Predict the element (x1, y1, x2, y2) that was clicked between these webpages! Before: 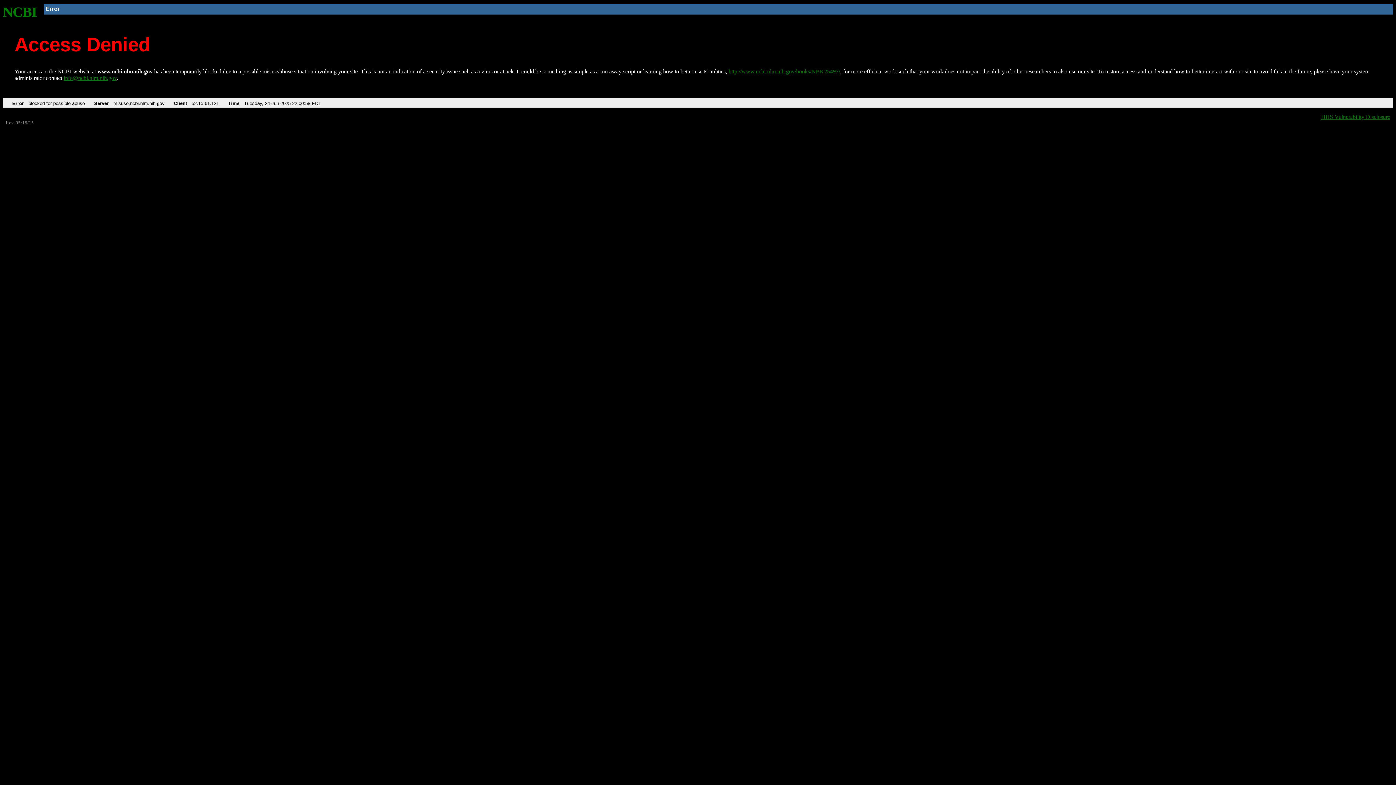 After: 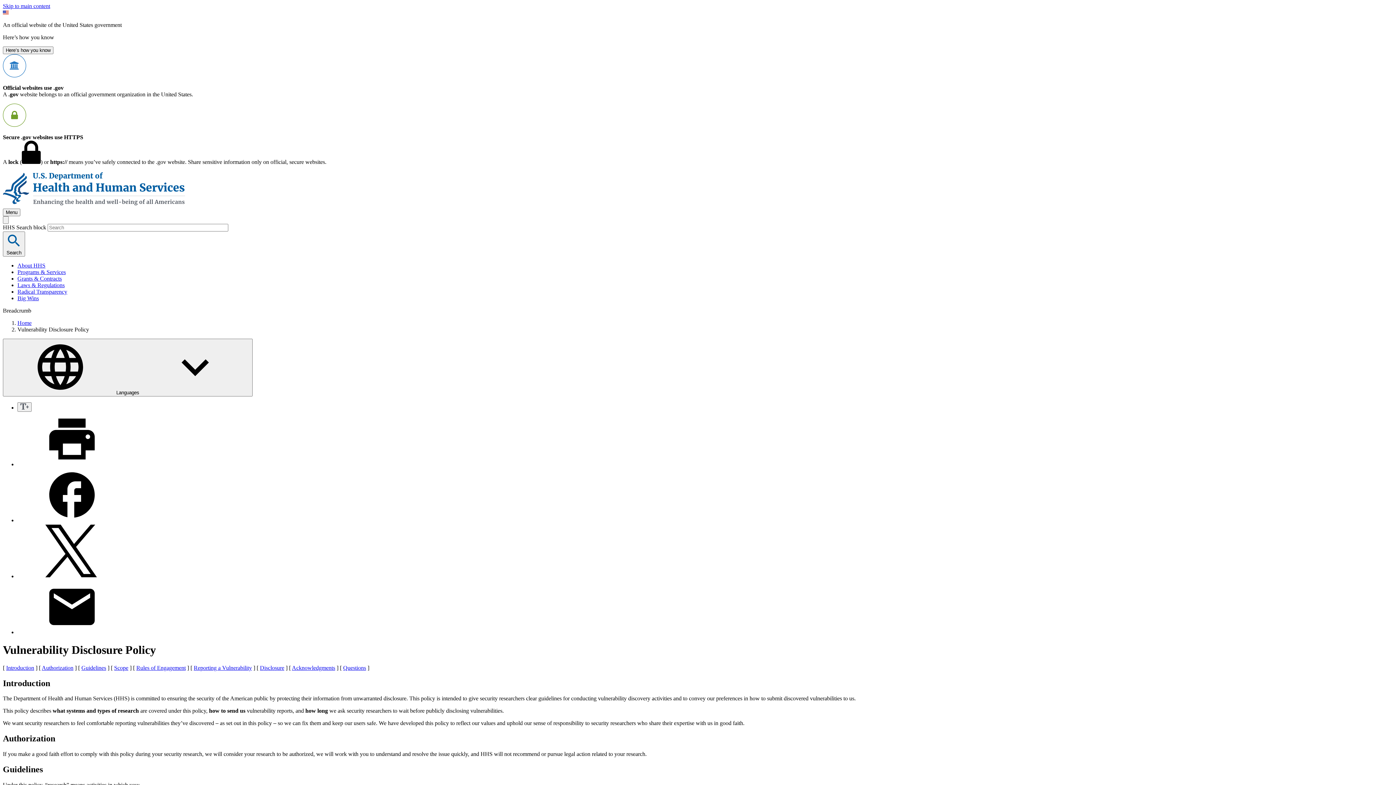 Action: bbox: (1321, 113, 1390, 119) label: HHS Vulnerability Disclosure